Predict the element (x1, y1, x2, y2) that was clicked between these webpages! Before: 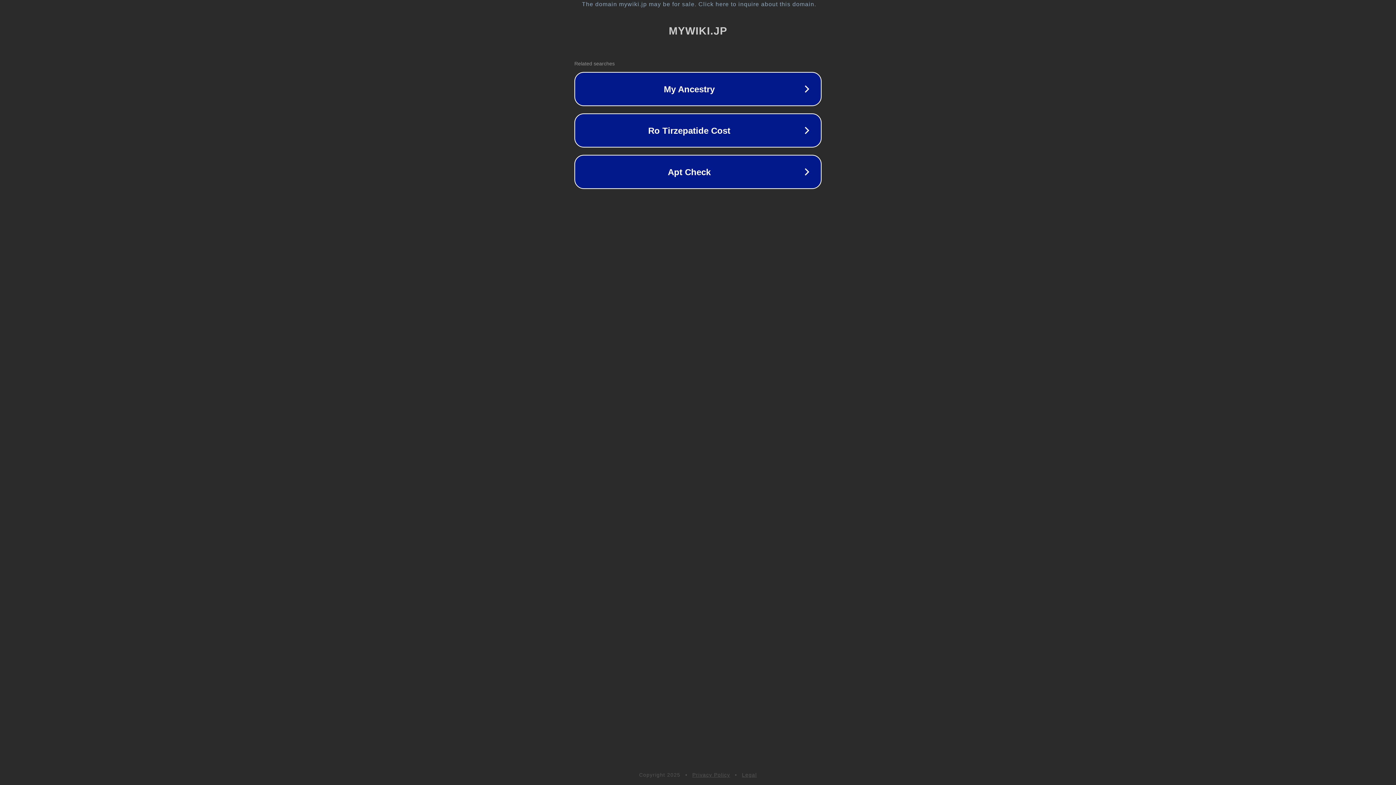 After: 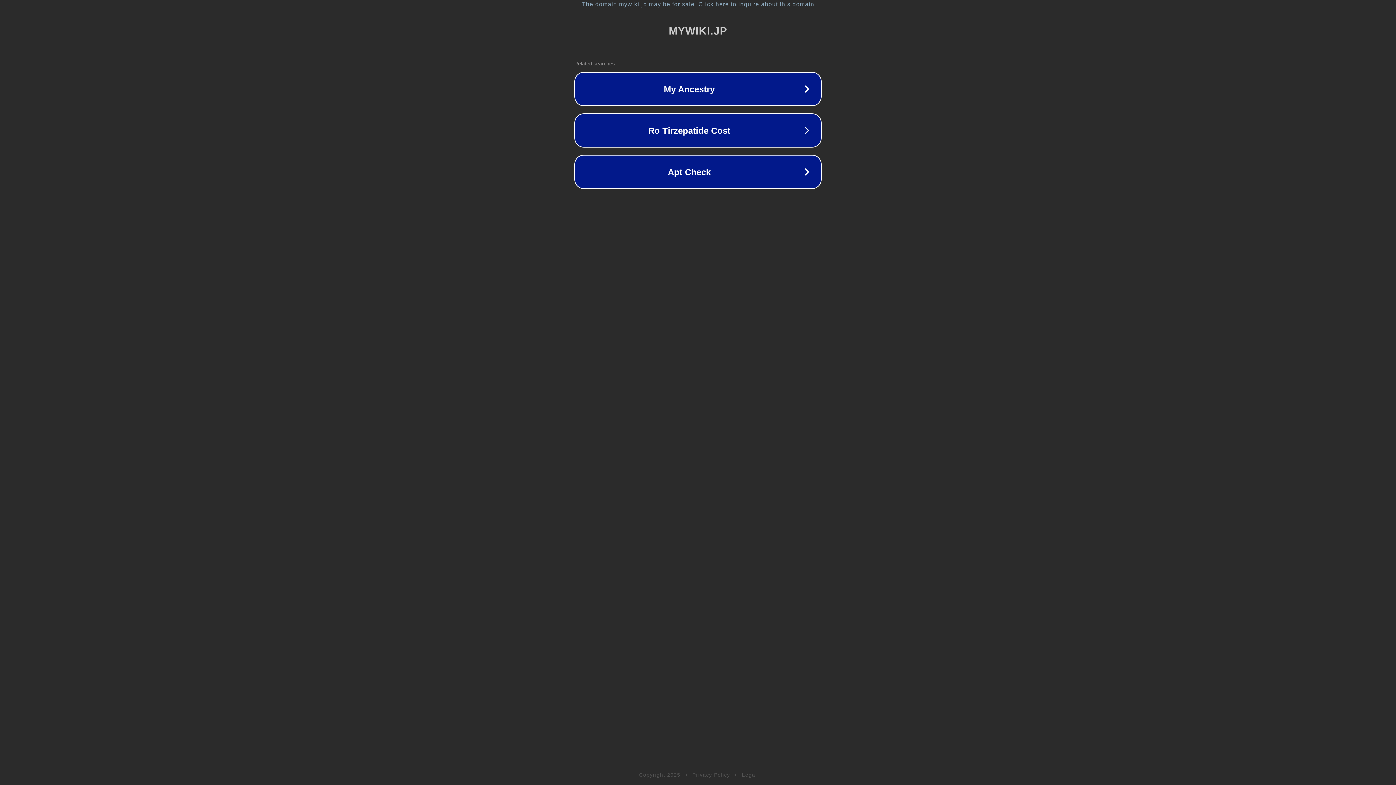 Action: bbox: (742, 772, 757, 778) label: Legal